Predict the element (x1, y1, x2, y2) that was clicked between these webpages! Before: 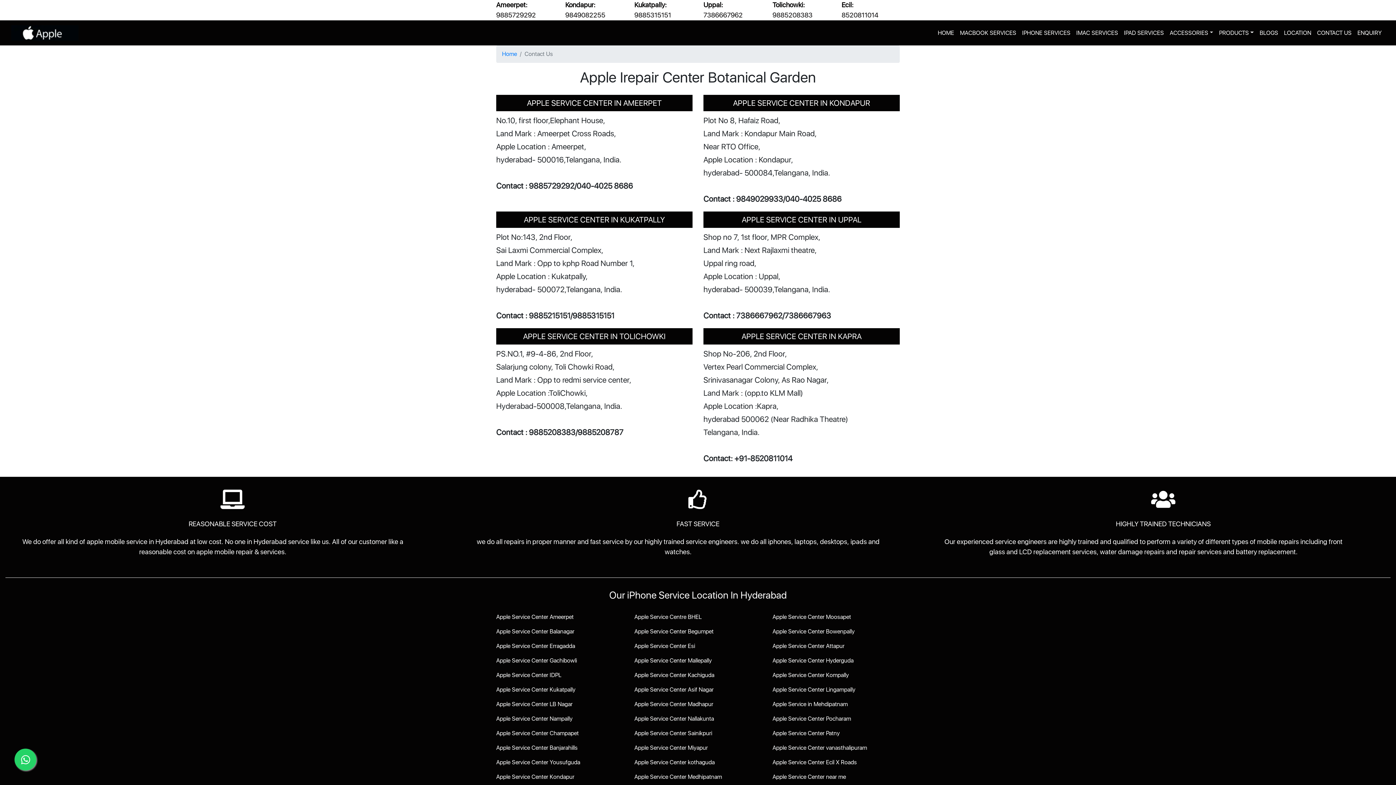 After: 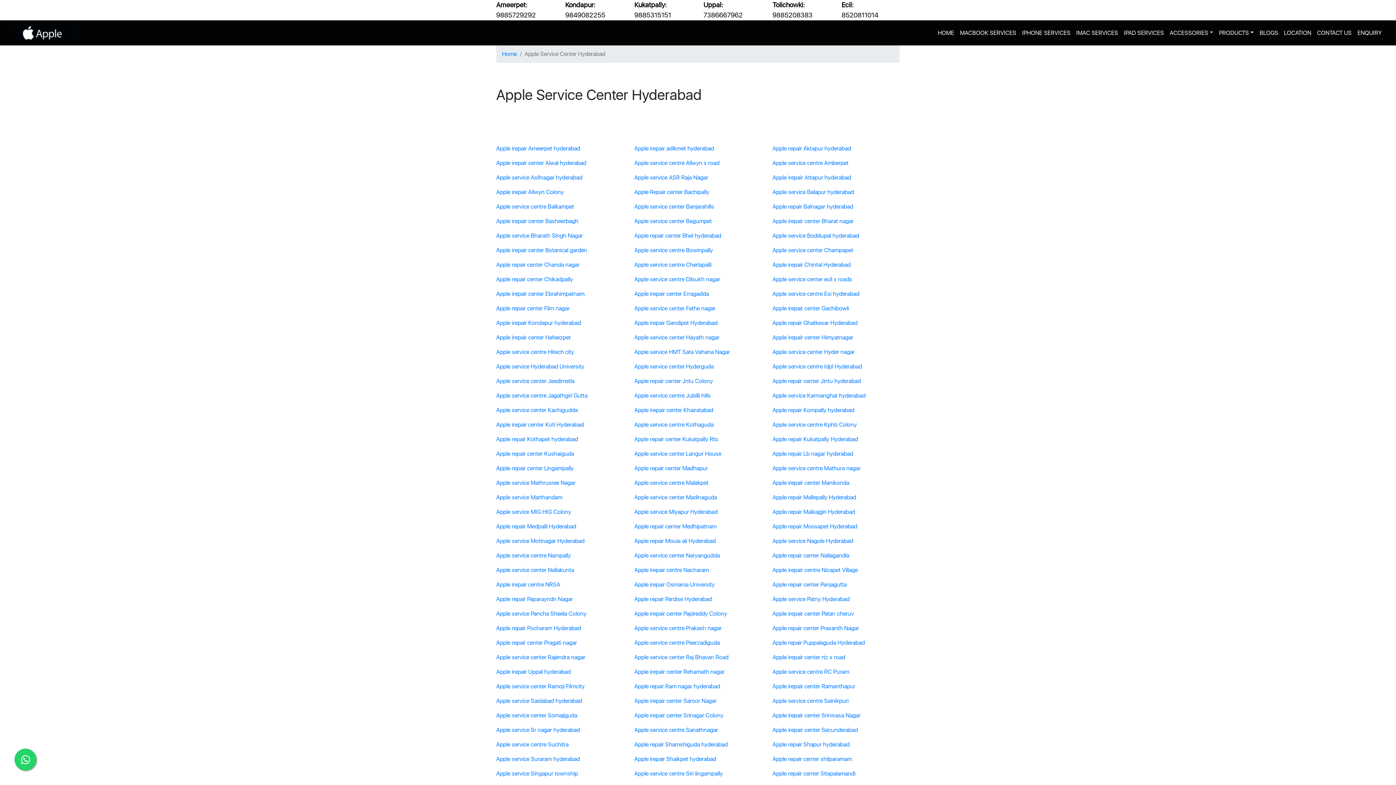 Action: label: LOCATION bbox: (1281, 25, 1314, 40)